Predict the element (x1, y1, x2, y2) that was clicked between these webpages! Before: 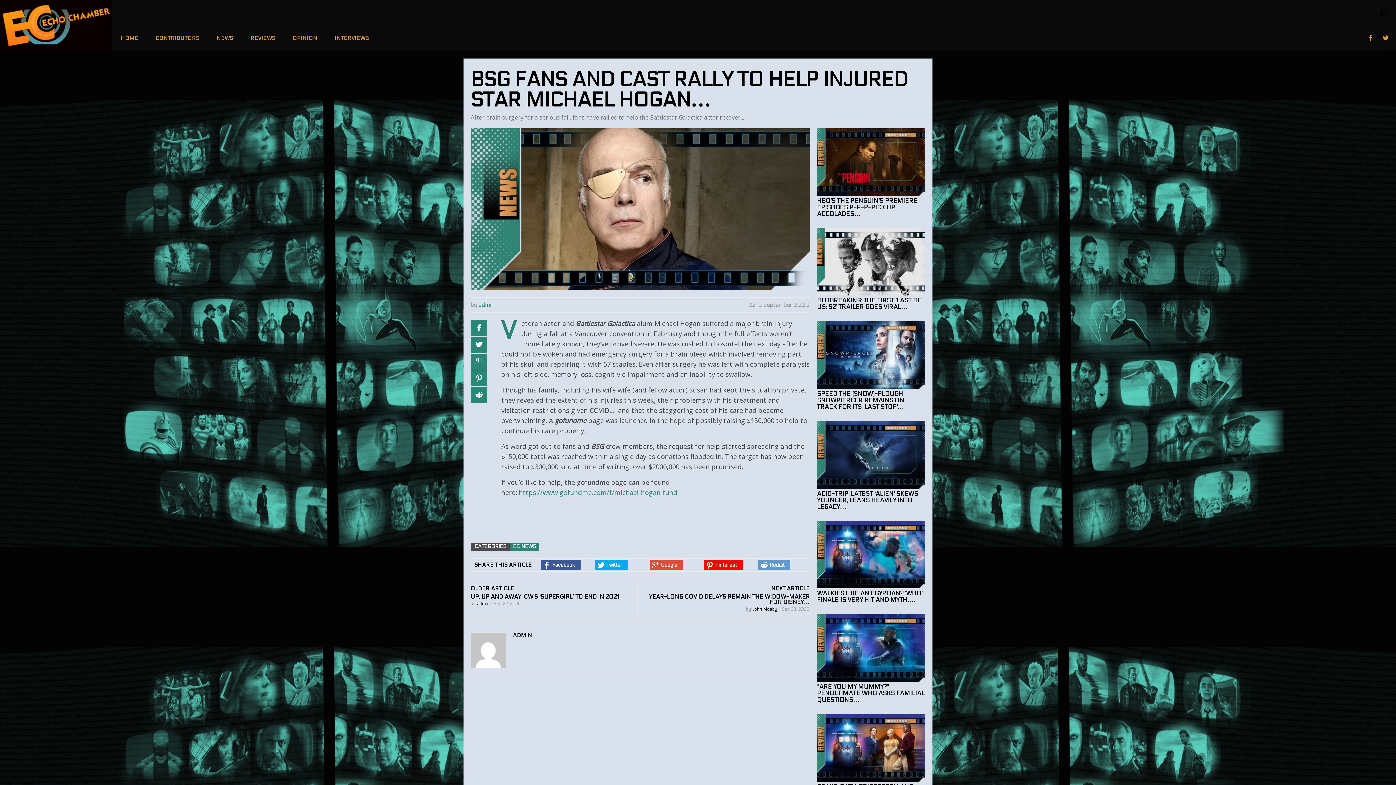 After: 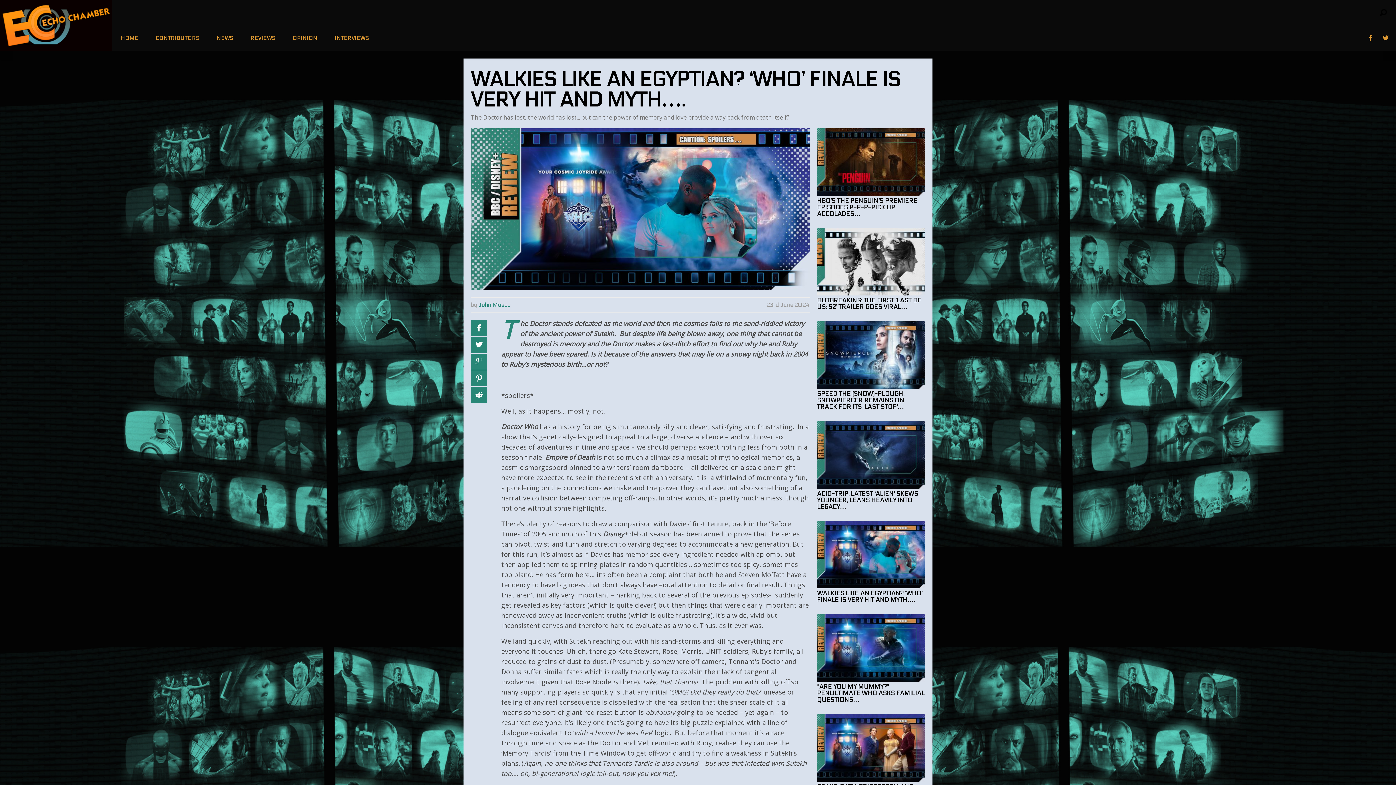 Action: label: WALKIES LIKE AN EGYPTIAN? ‘WHO’ FINALE IS VERY HIT AND MYTH…. bbox: (817, 590, 922, 604)